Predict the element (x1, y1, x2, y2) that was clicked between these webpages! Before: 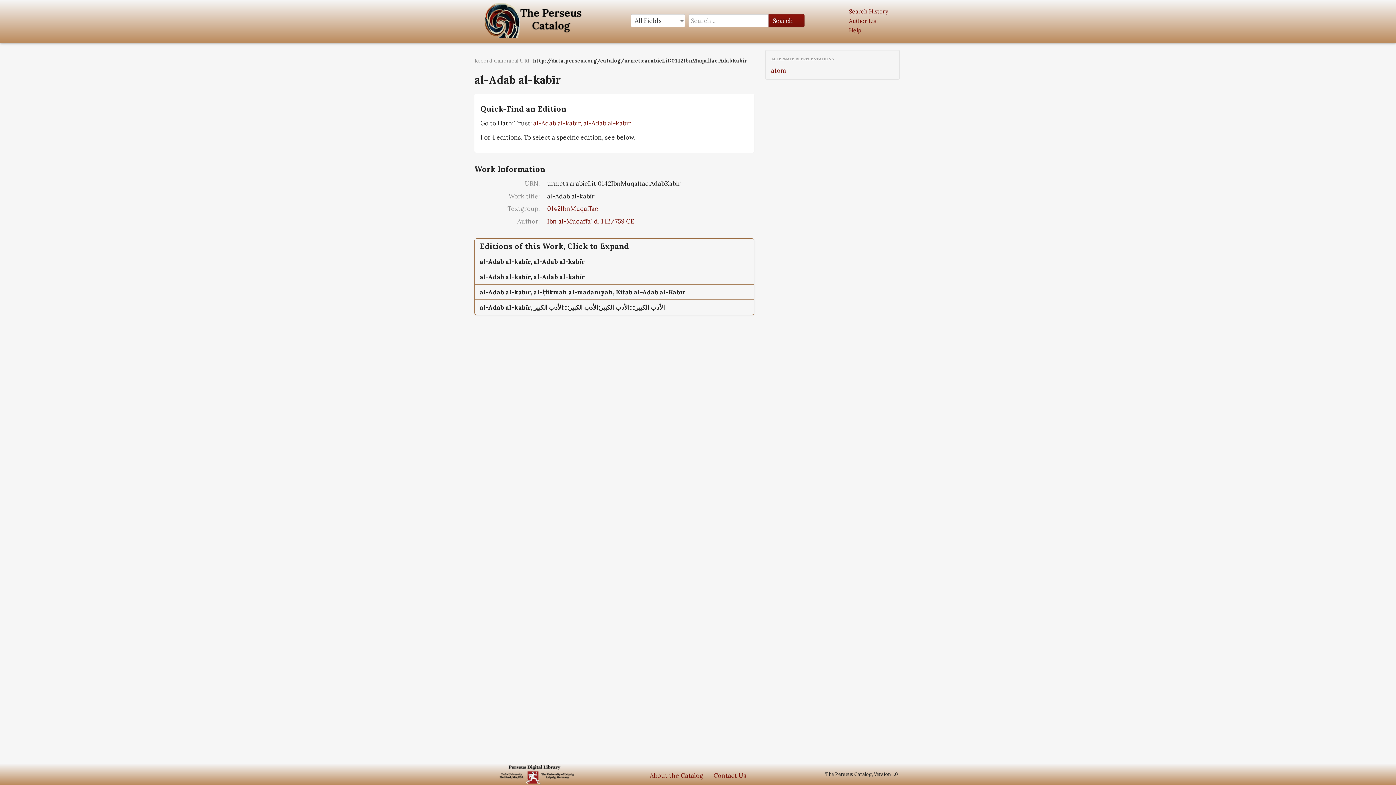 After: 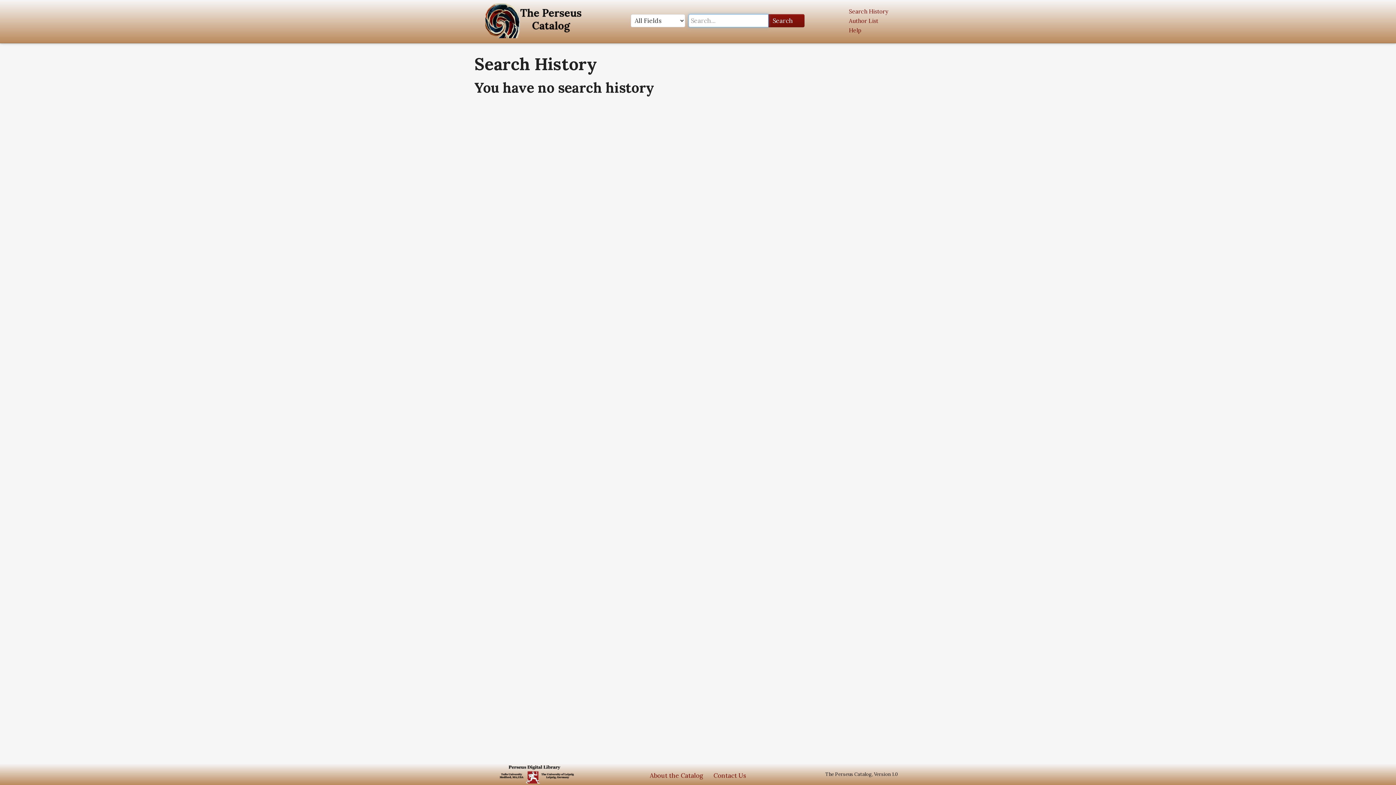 Action: bbox: (849, 7, 888, 14) label: Search History